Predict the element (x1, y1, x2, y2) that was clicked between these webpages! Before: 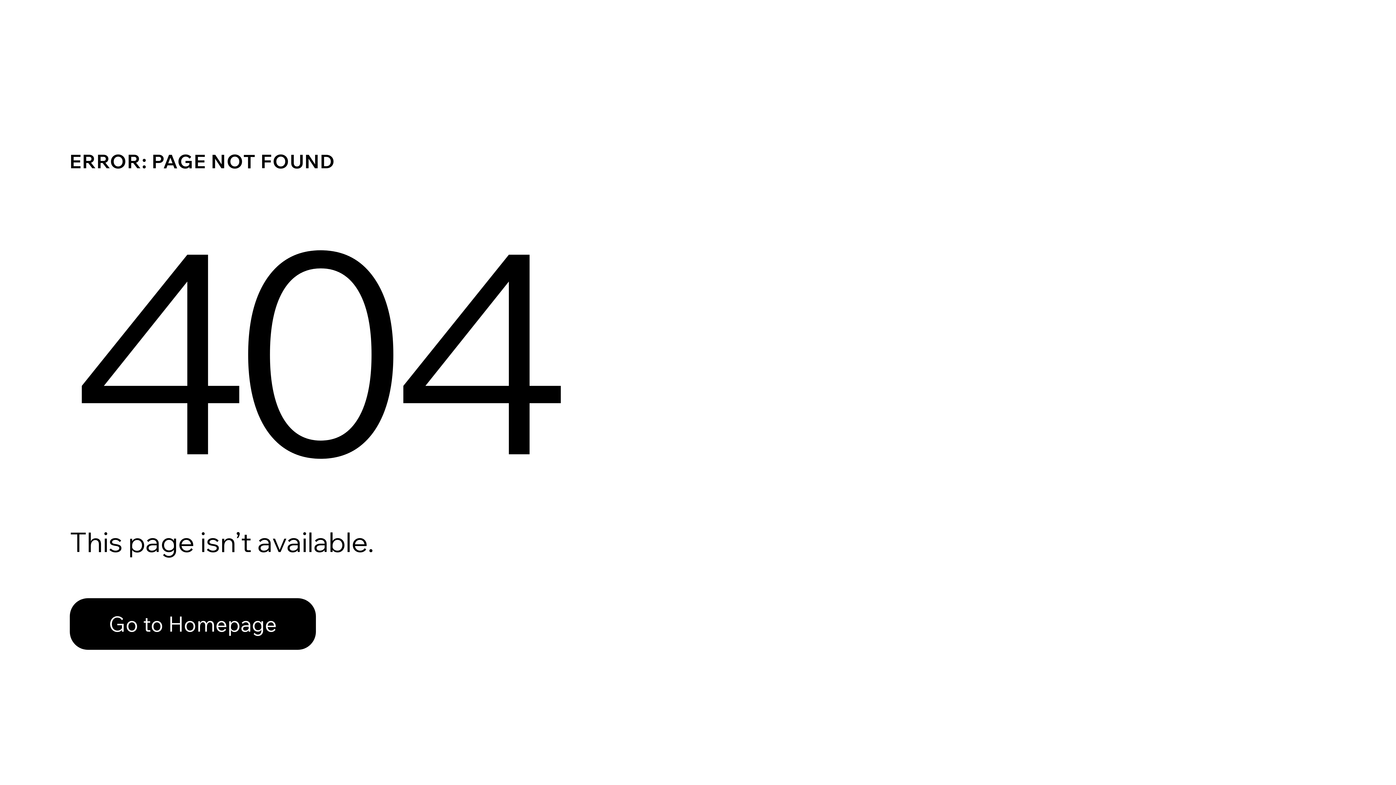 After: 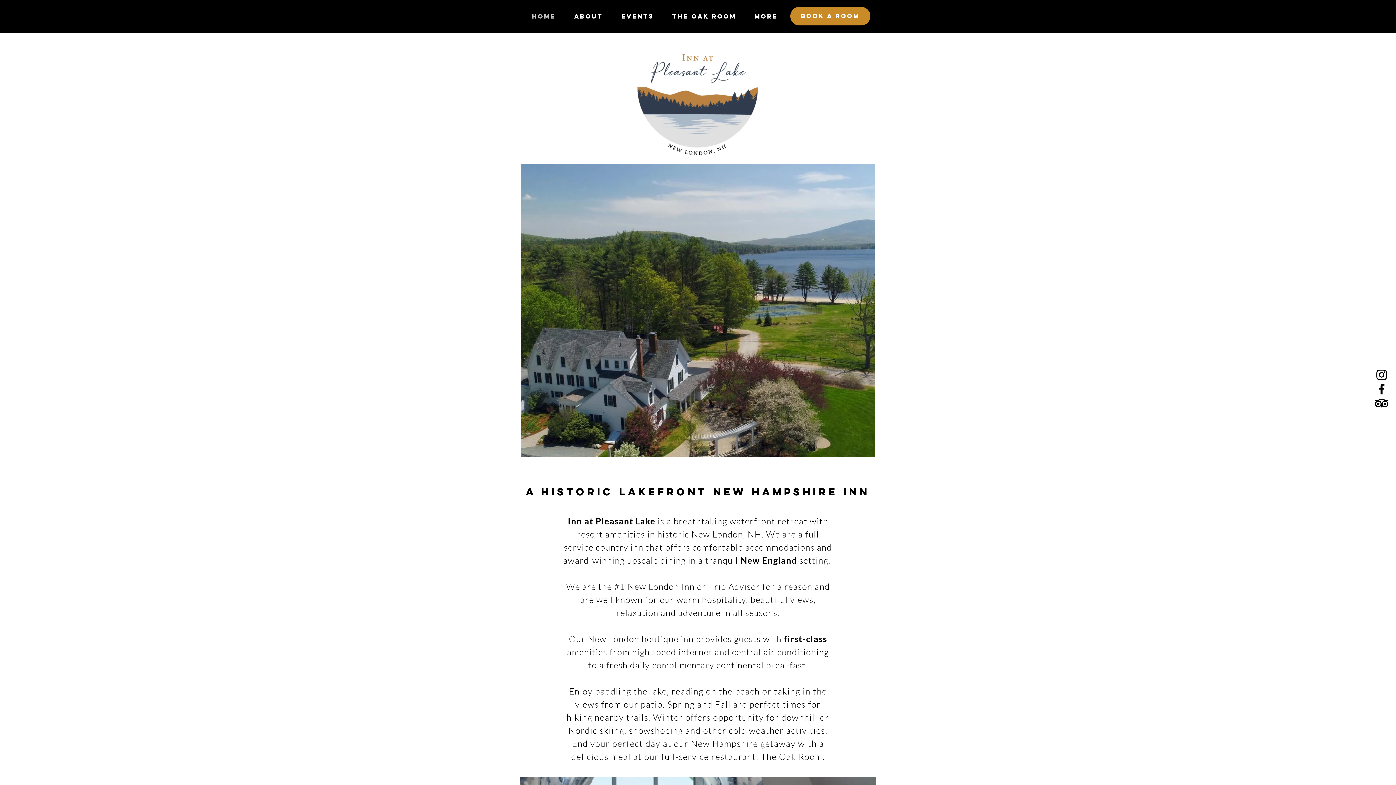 Action: bbox: (69, 582, 768, 659) label: Go to Homepage